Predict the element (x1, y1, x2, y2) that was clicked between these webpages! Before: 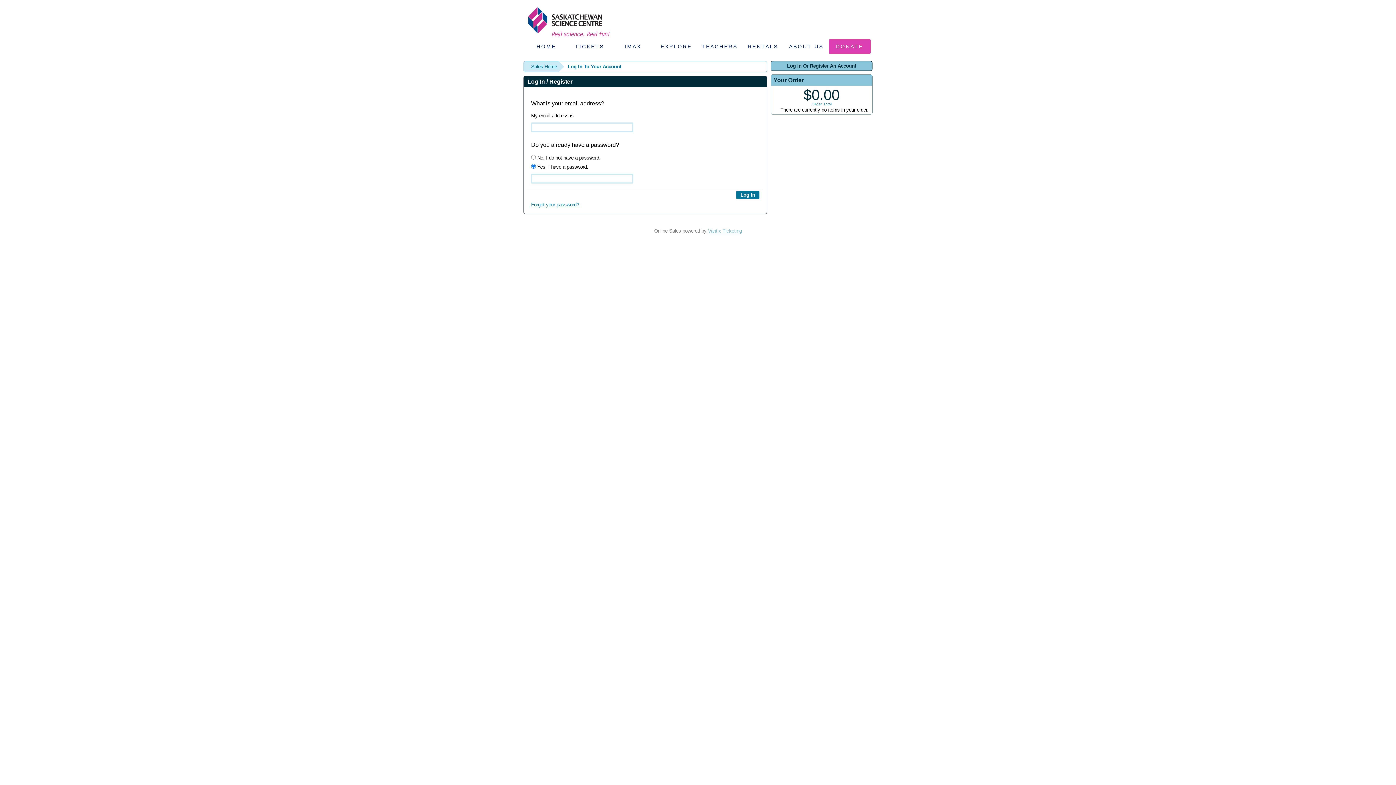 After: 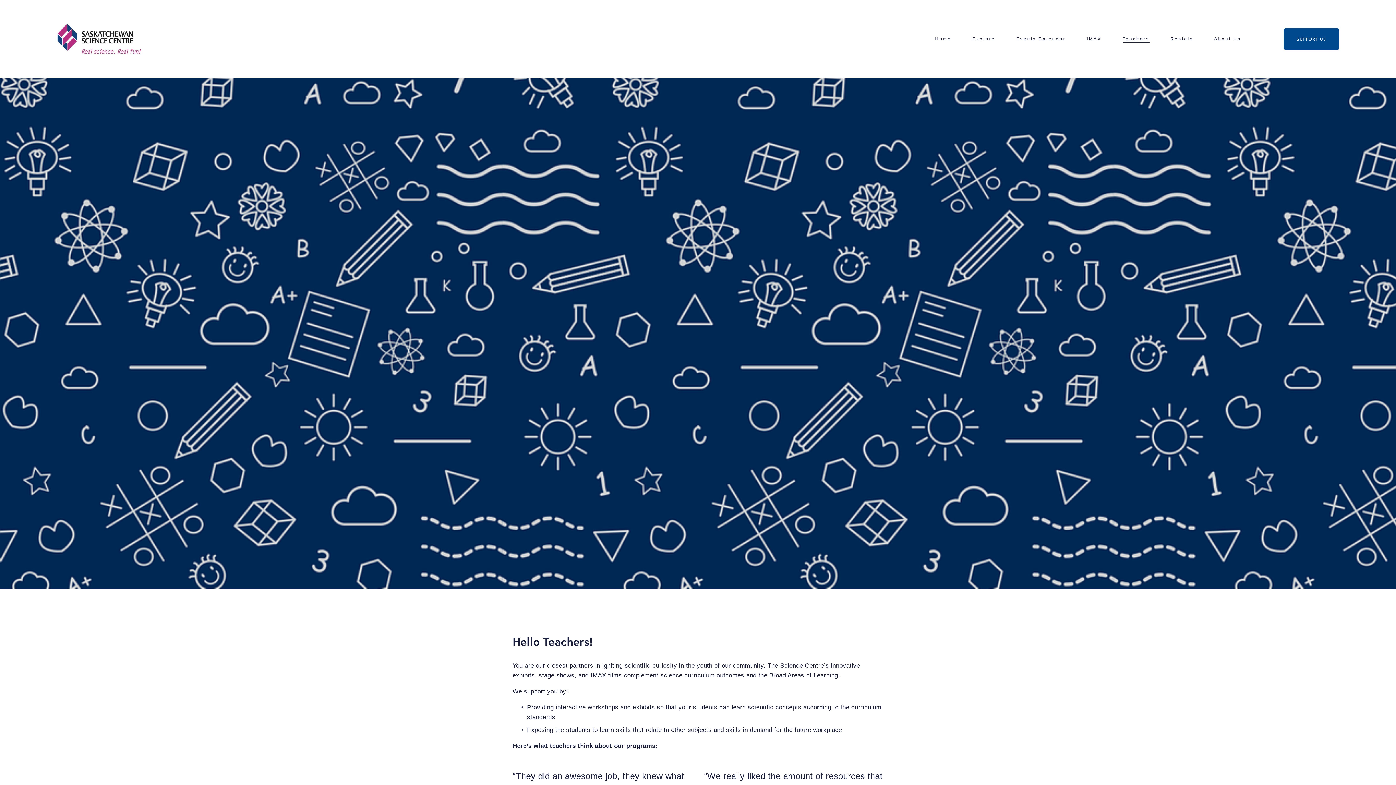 Action: bbox: (698, 39, 740, 53) label: TEACHERS